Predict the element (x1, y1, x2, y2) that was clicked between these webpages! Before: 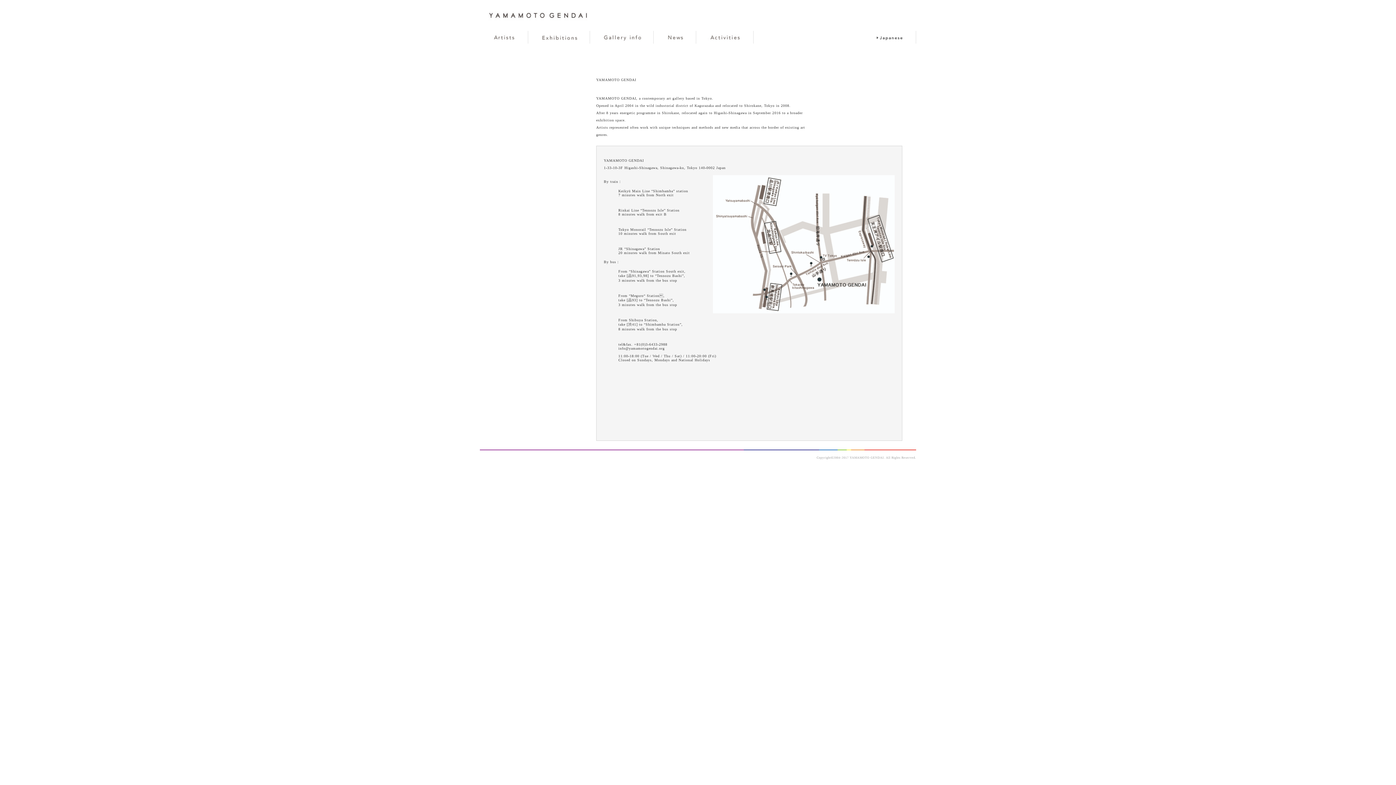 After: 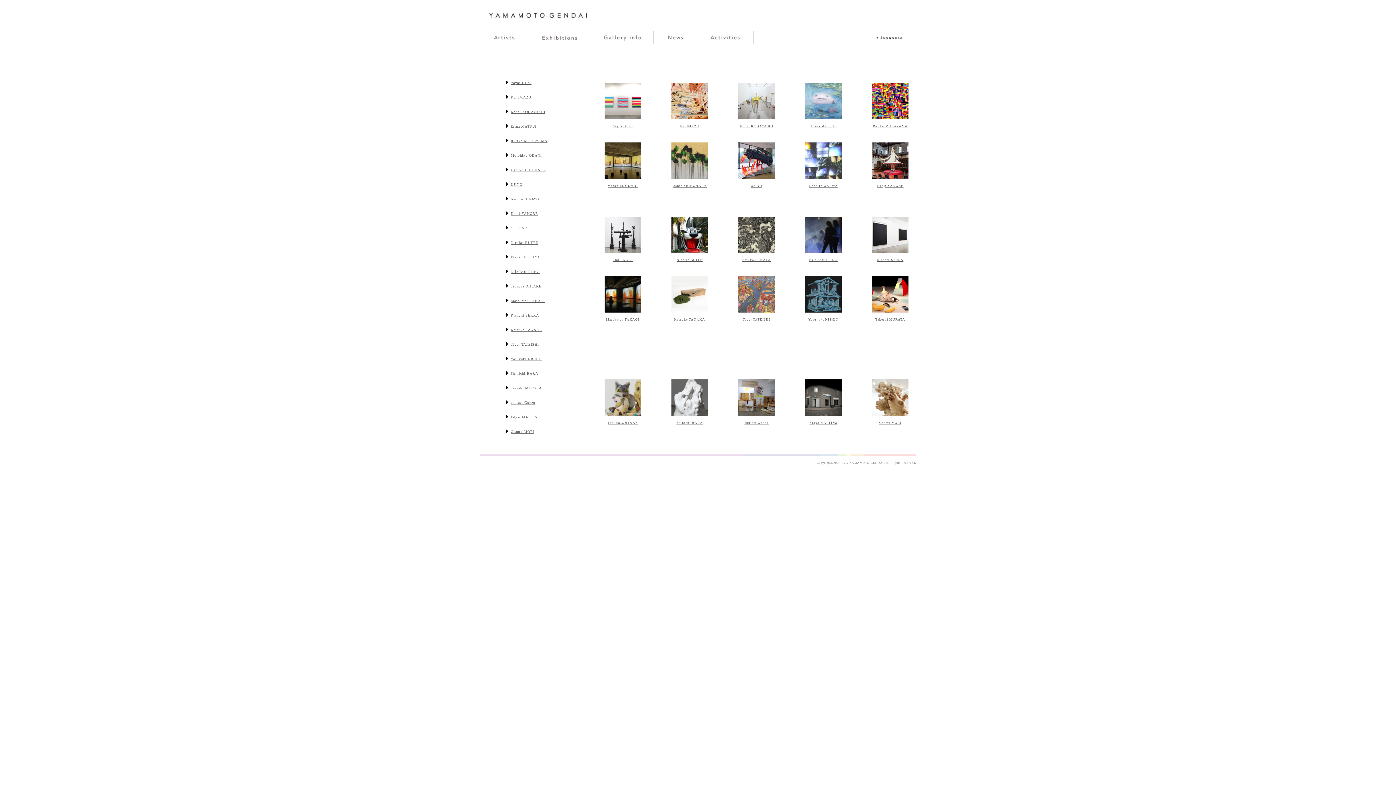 Action: bbox: (480, 30, 528, 43)